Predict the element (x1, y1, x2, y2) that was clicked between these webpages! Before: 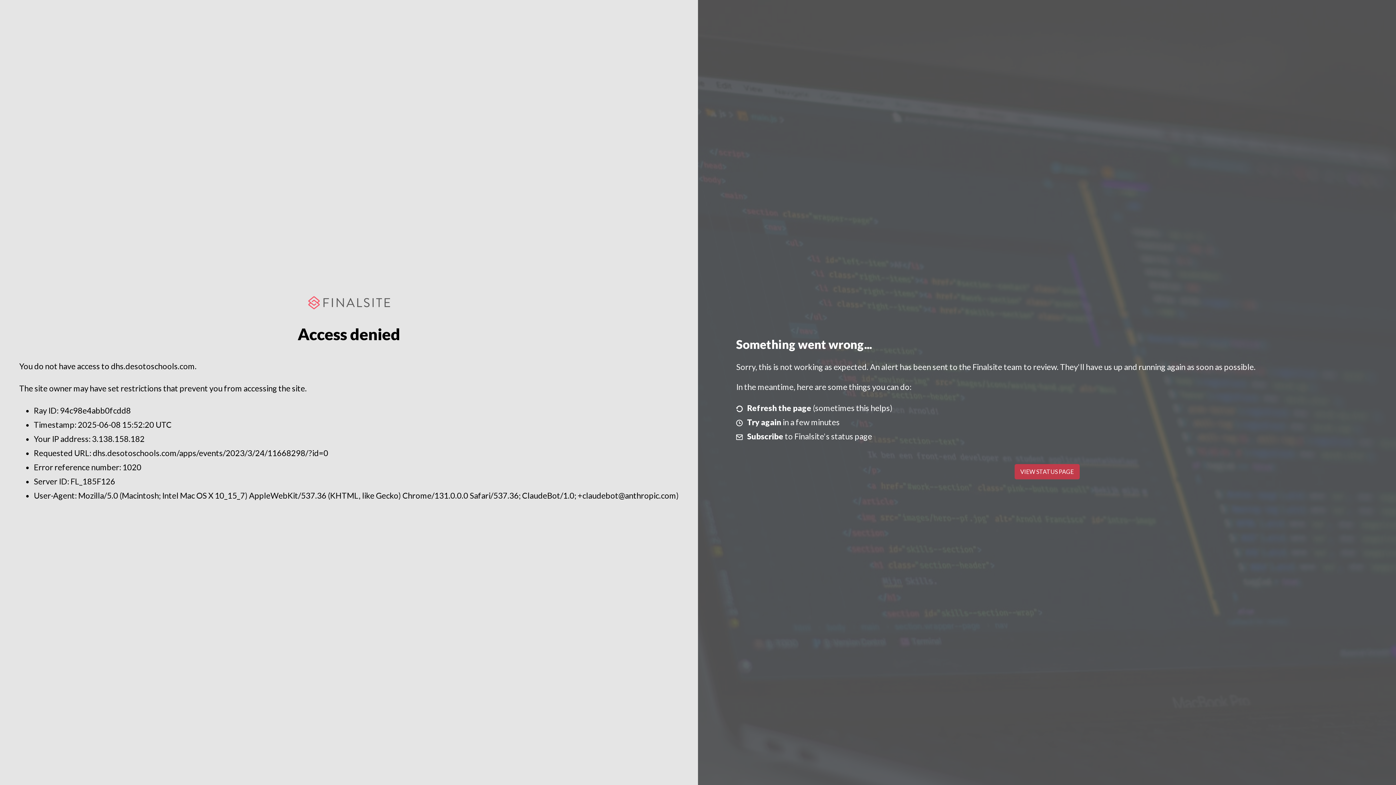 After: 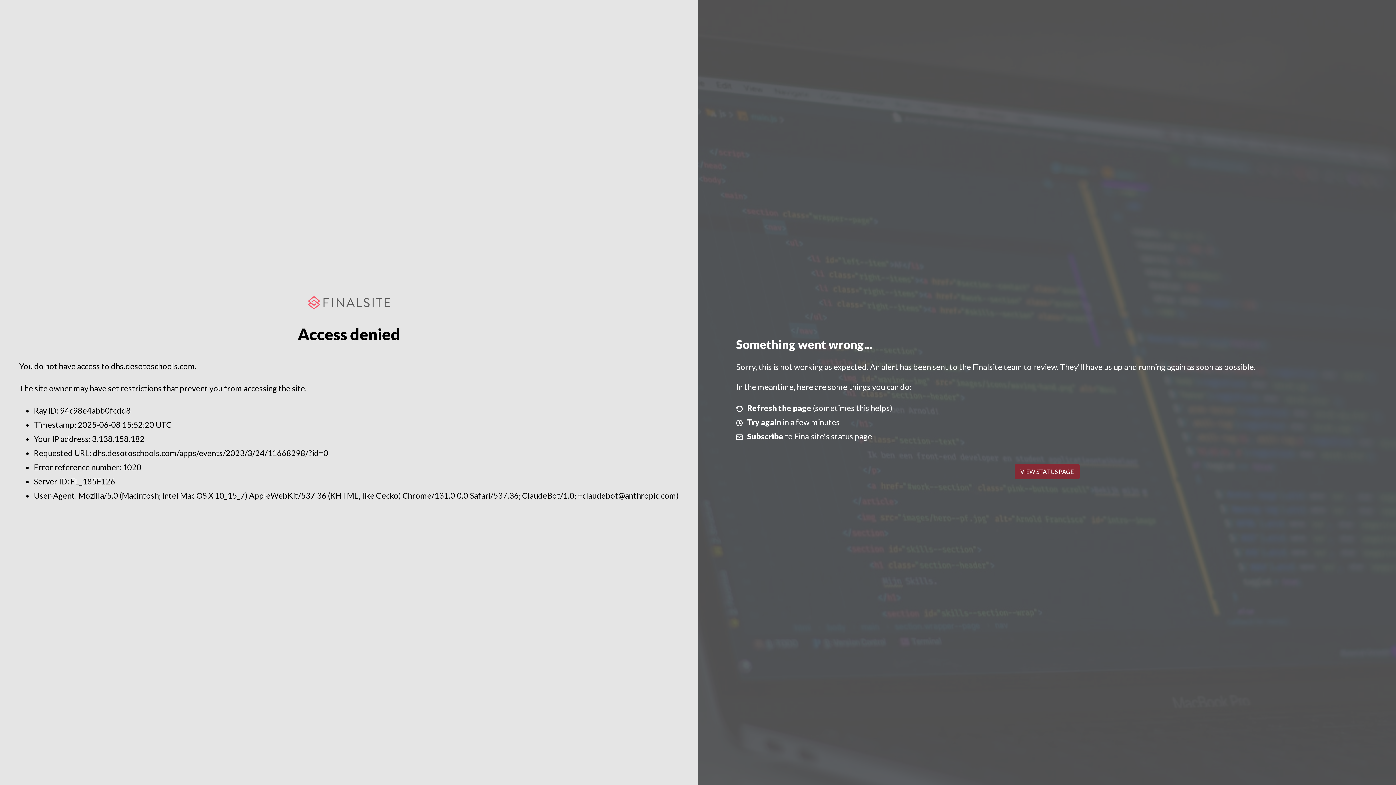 Action: bbox: (1014, 464, 1079, 479) label: VIEW STATUS PAGE